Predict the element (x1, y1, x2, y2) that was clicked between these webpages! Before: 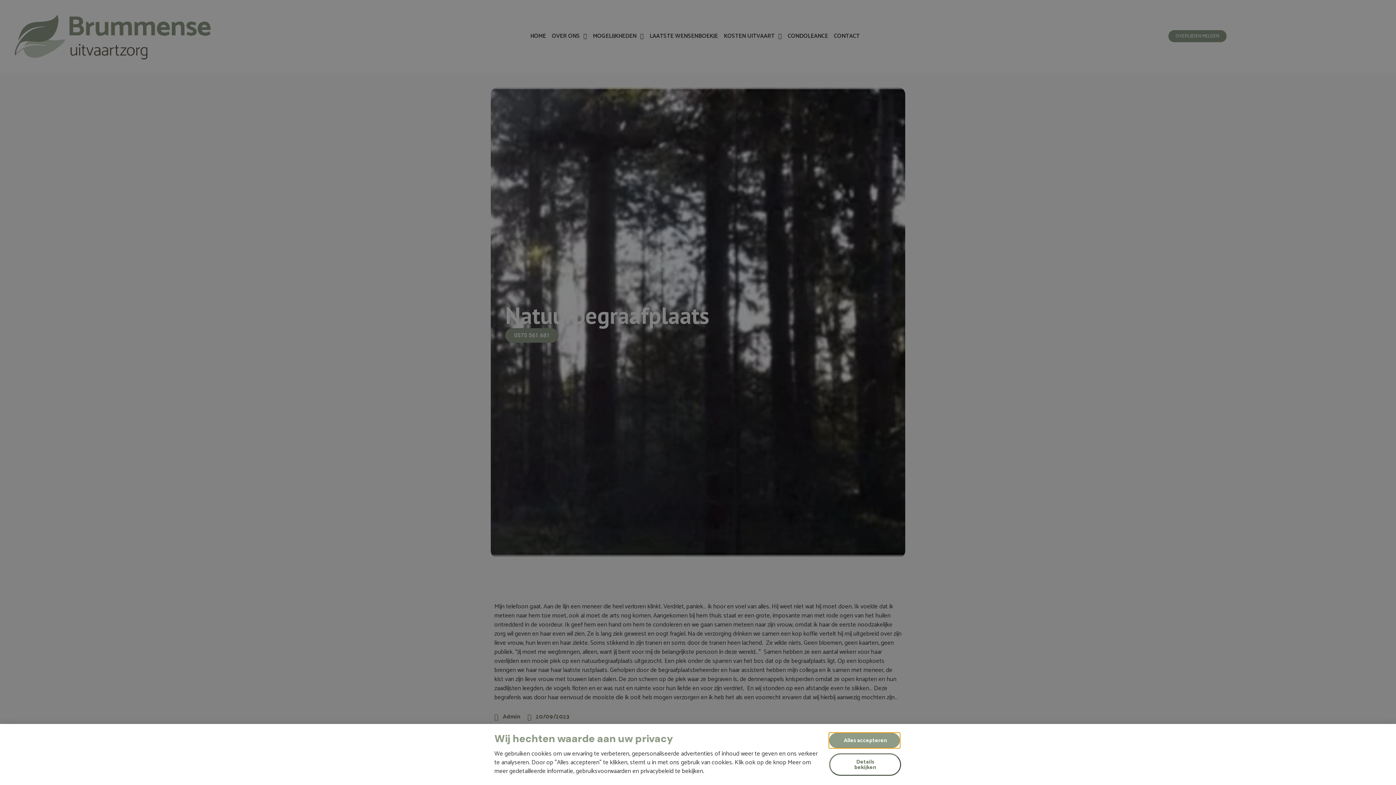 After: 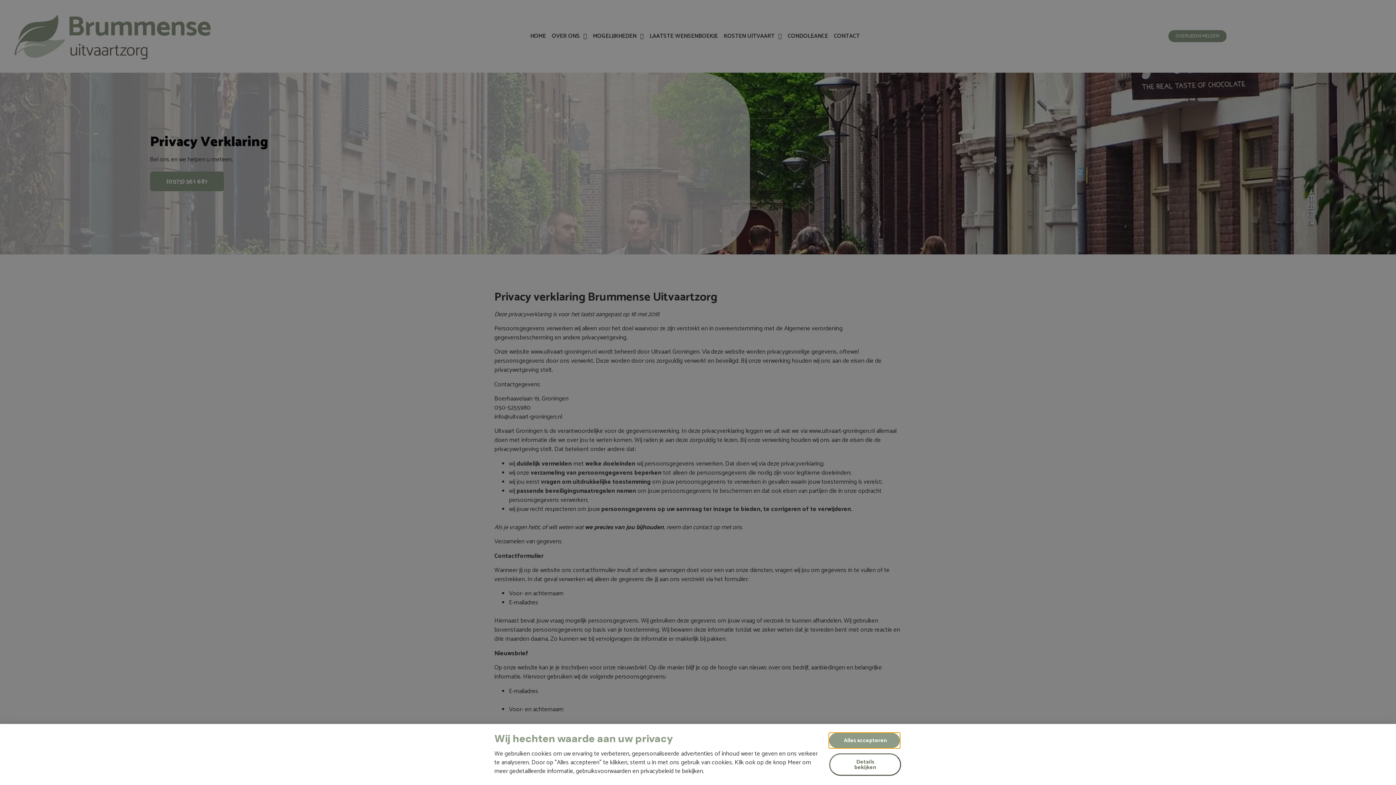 Action: bbox: (829, 753, 901, 776) label: Details bekijken